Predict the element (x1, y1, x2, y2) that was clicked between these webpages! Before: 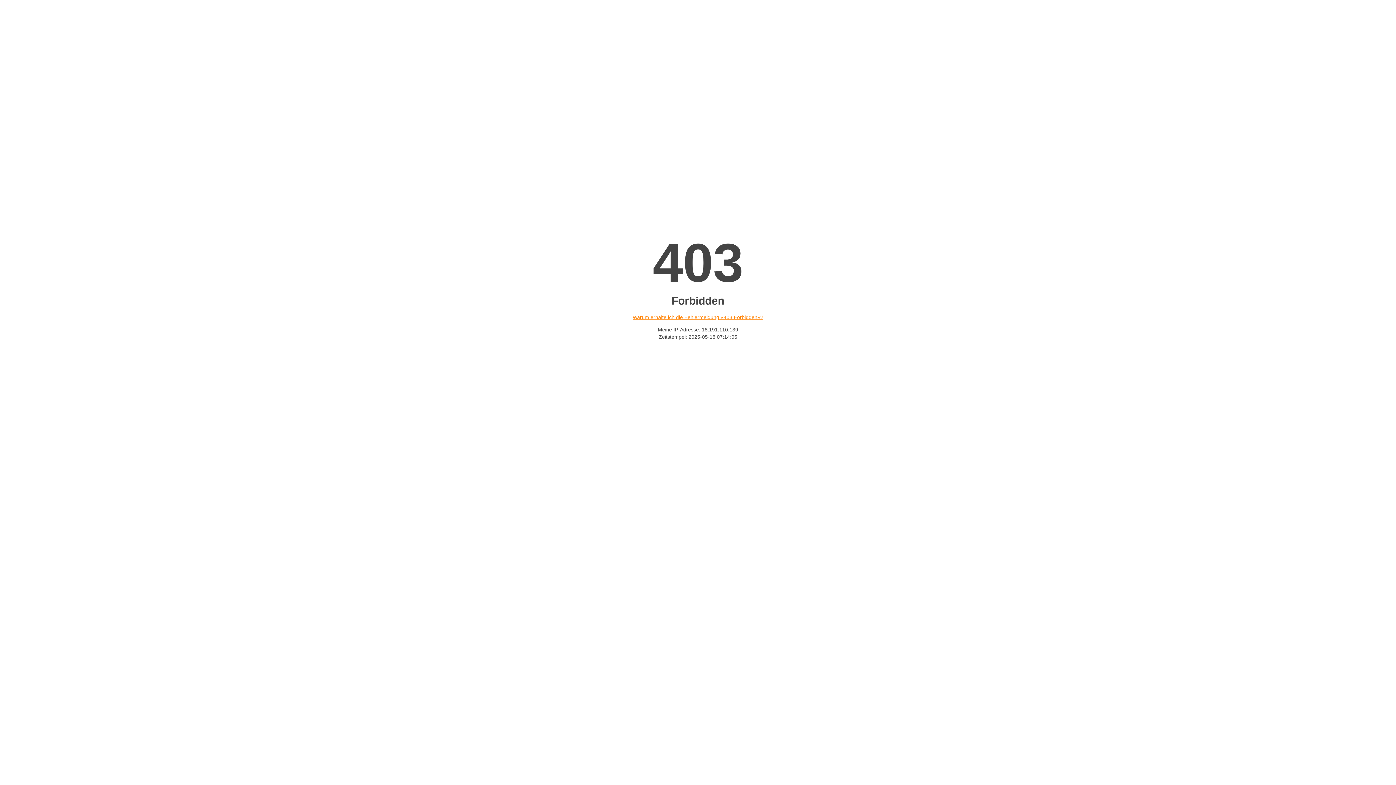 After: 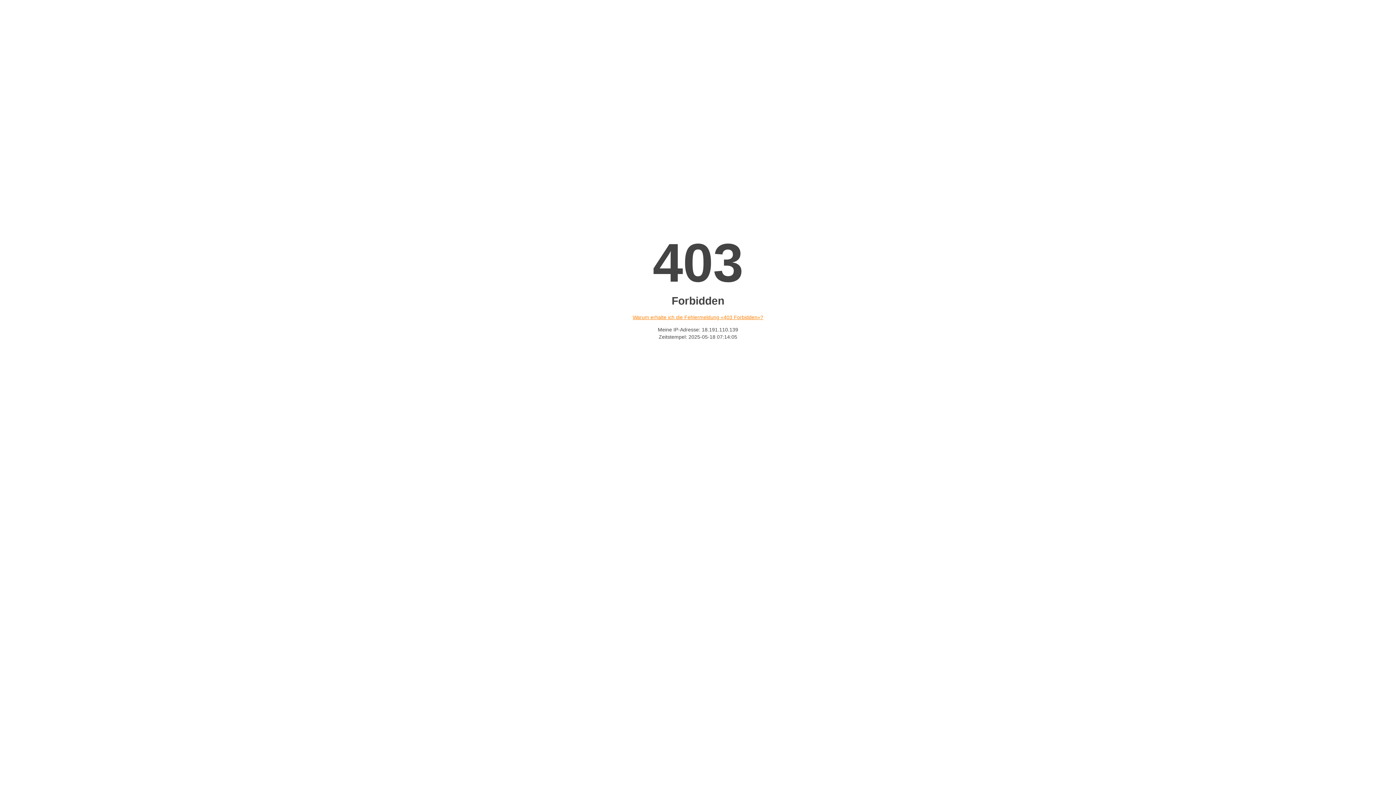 Action: bbox: (632, 314, 763, 320) label: Warum erhalte ich die Fehlermeldung «403 Forbidden»?